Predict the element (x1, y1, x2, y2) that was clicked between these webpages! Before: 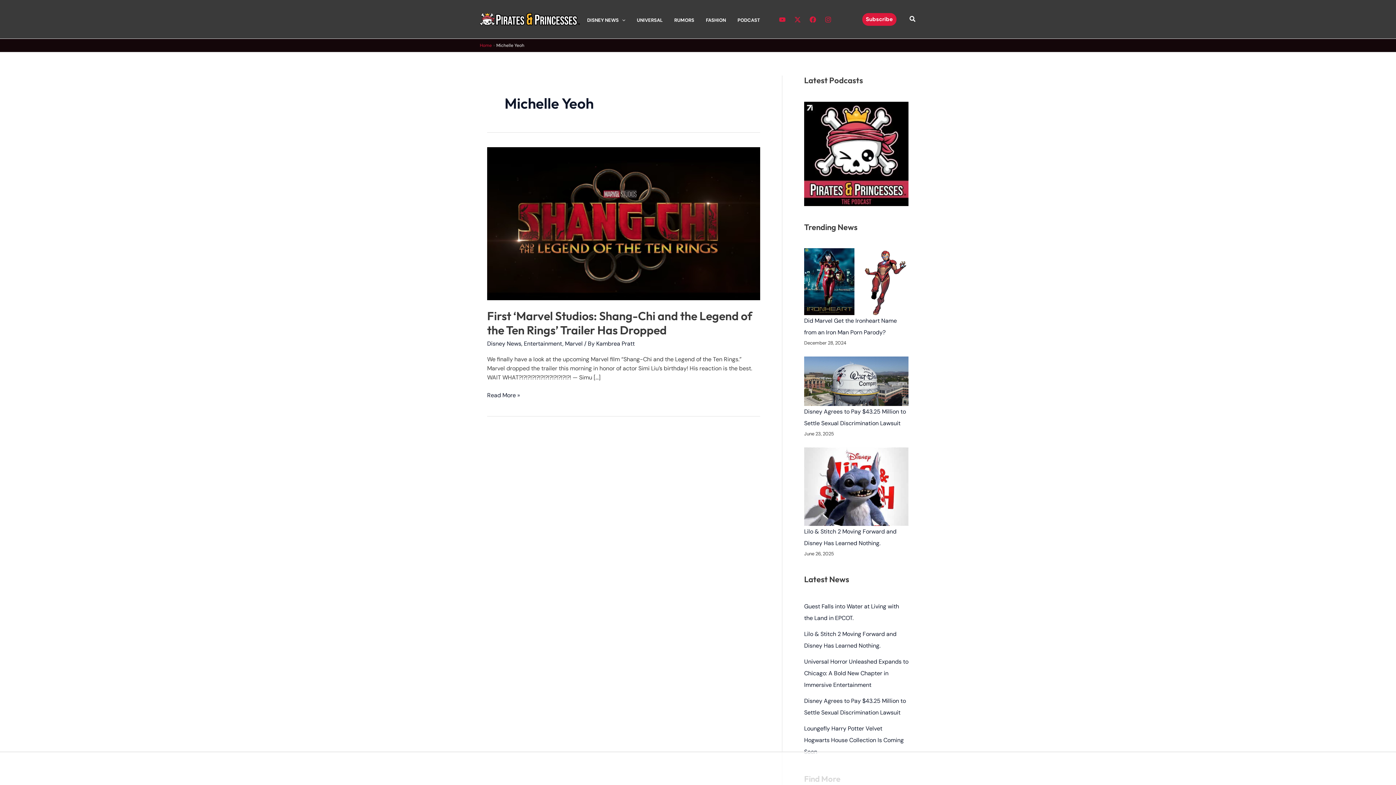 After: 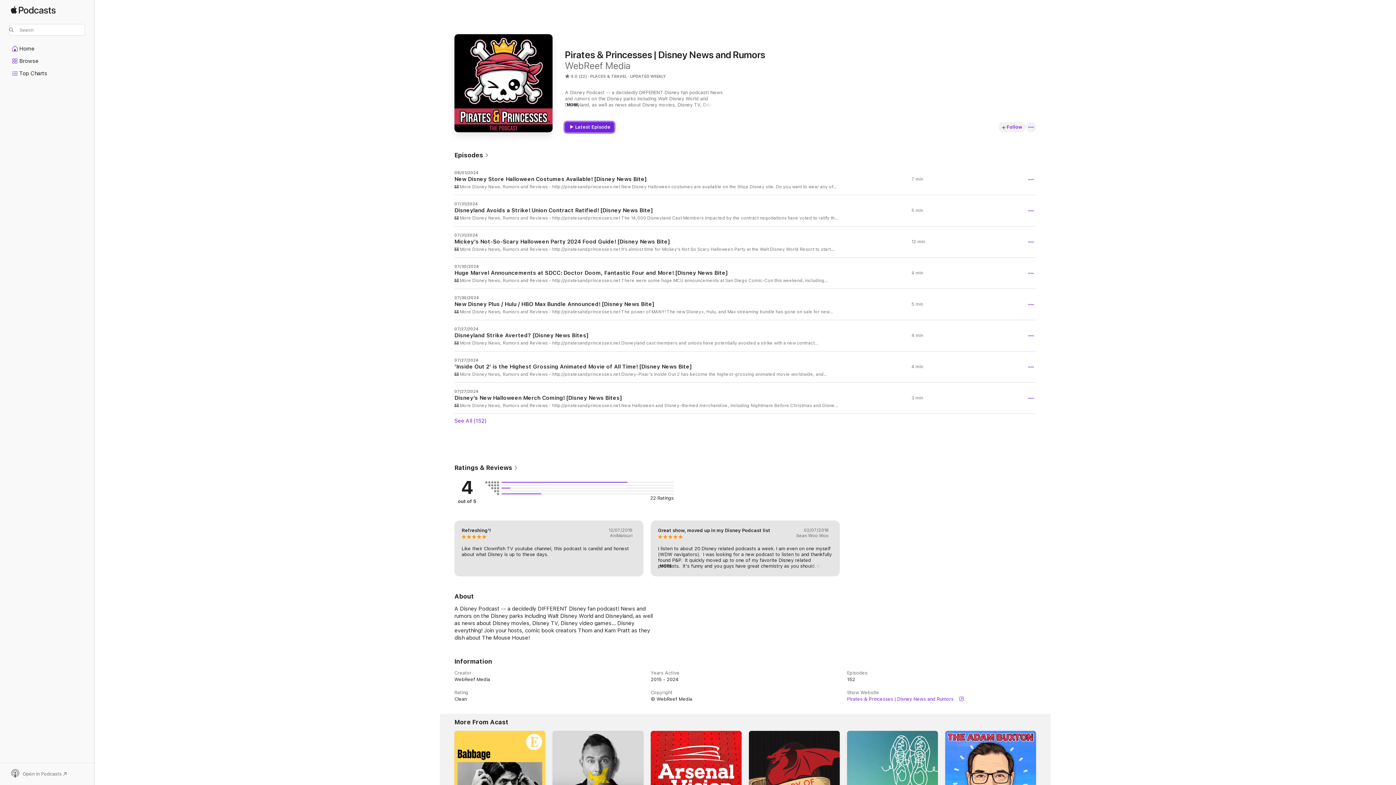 Action: bbox: (804, 101, 908, 206)